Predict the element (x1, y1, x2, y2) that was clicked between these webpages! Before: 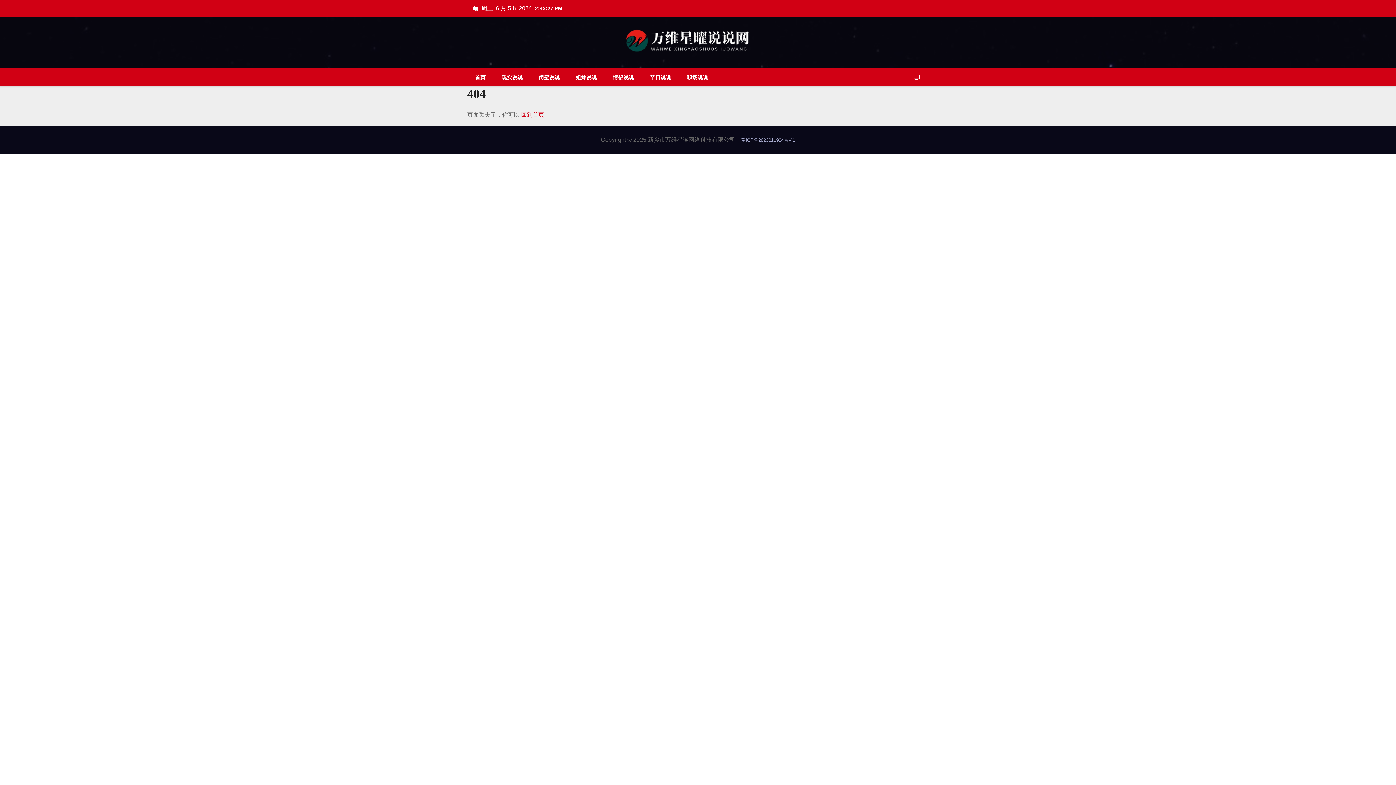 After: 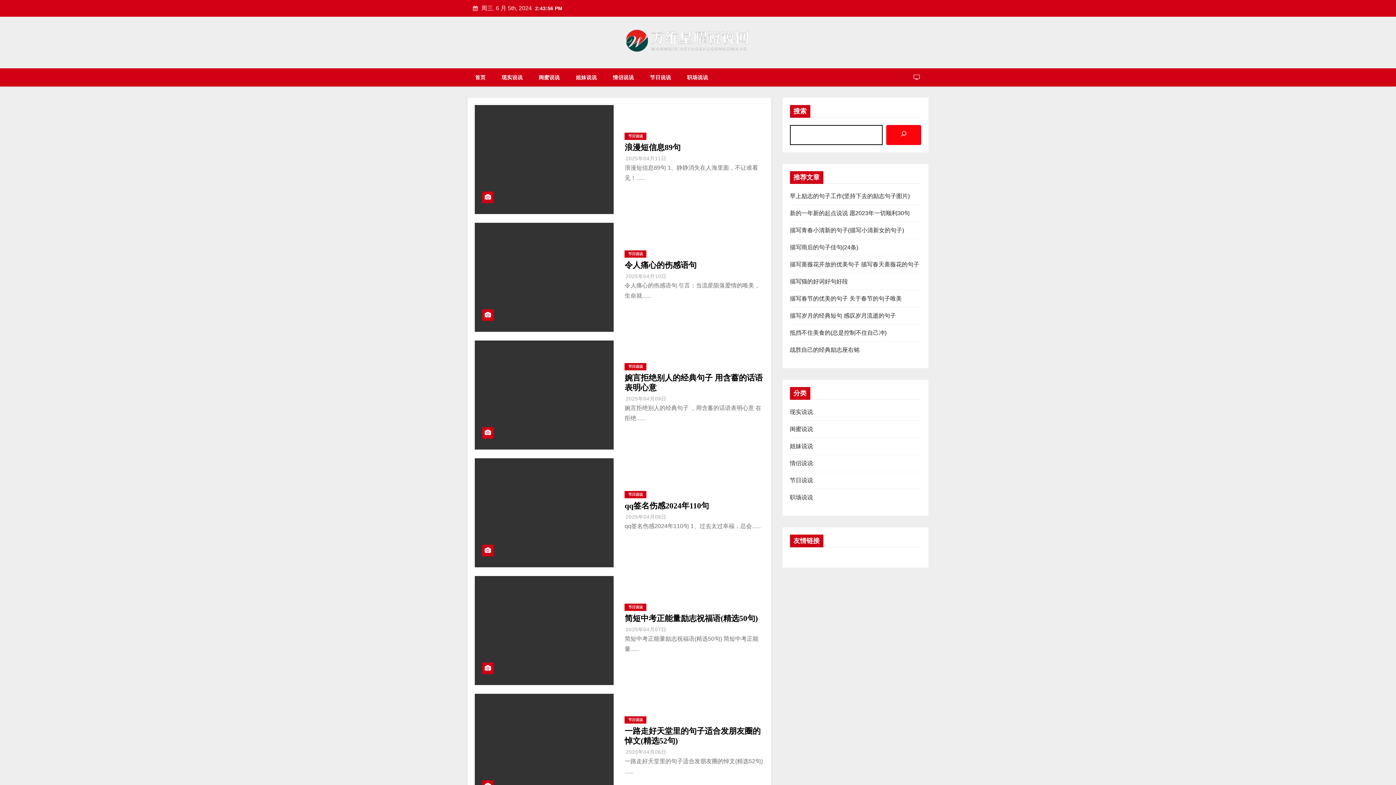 Action: bbox: (521, 111, 544, 117) label: 回到首页